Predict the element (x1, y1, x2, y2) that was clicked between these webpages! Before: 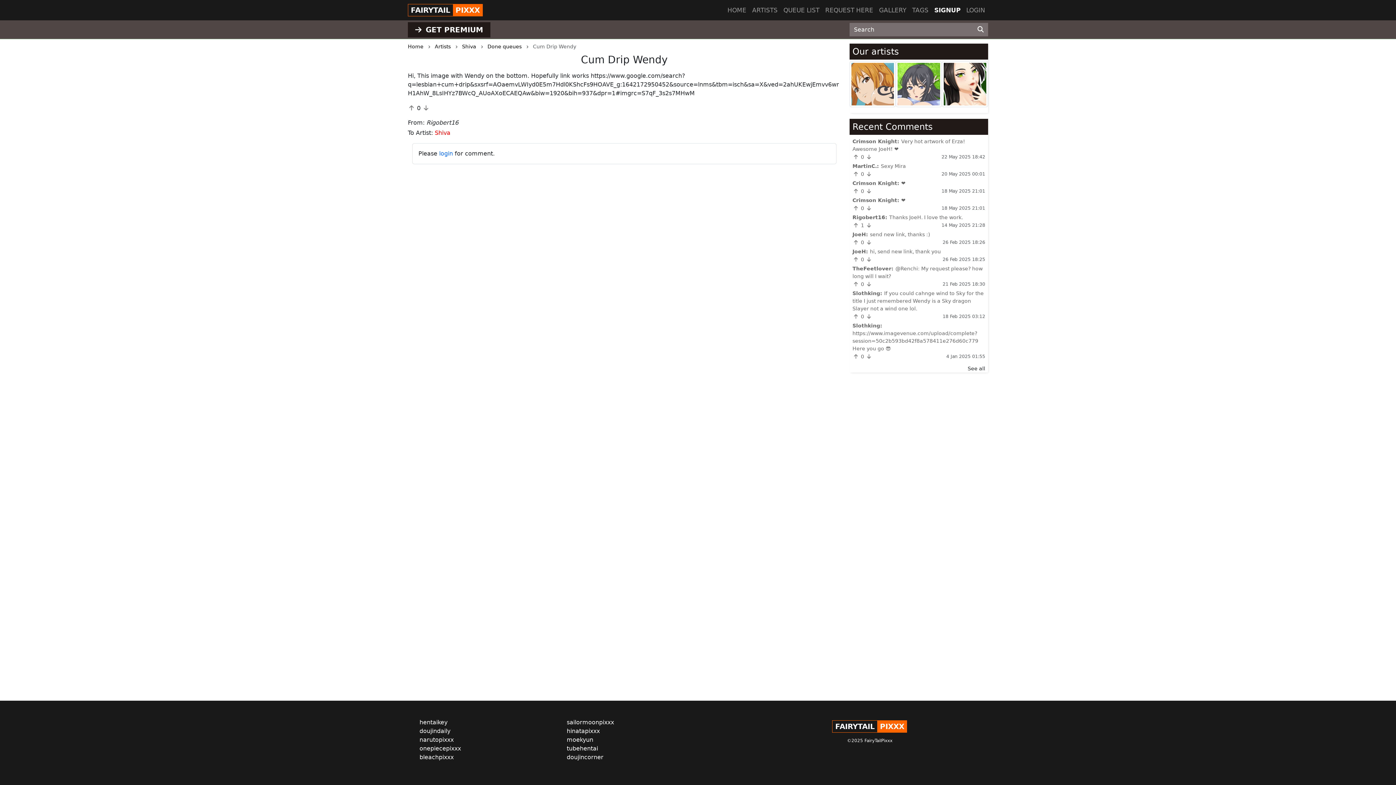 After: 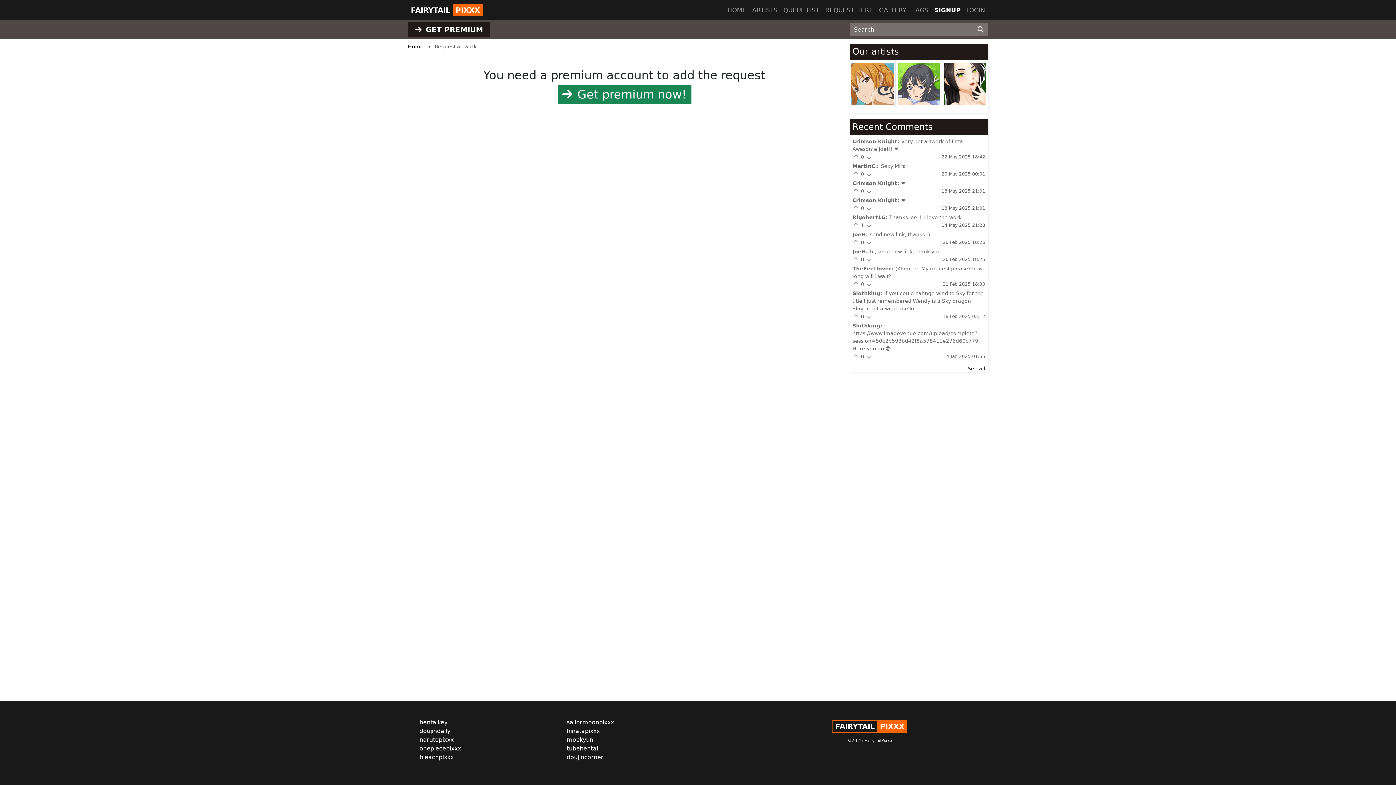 Action: bbox: (822, 2, 876, 17) label: REQUEST HERE